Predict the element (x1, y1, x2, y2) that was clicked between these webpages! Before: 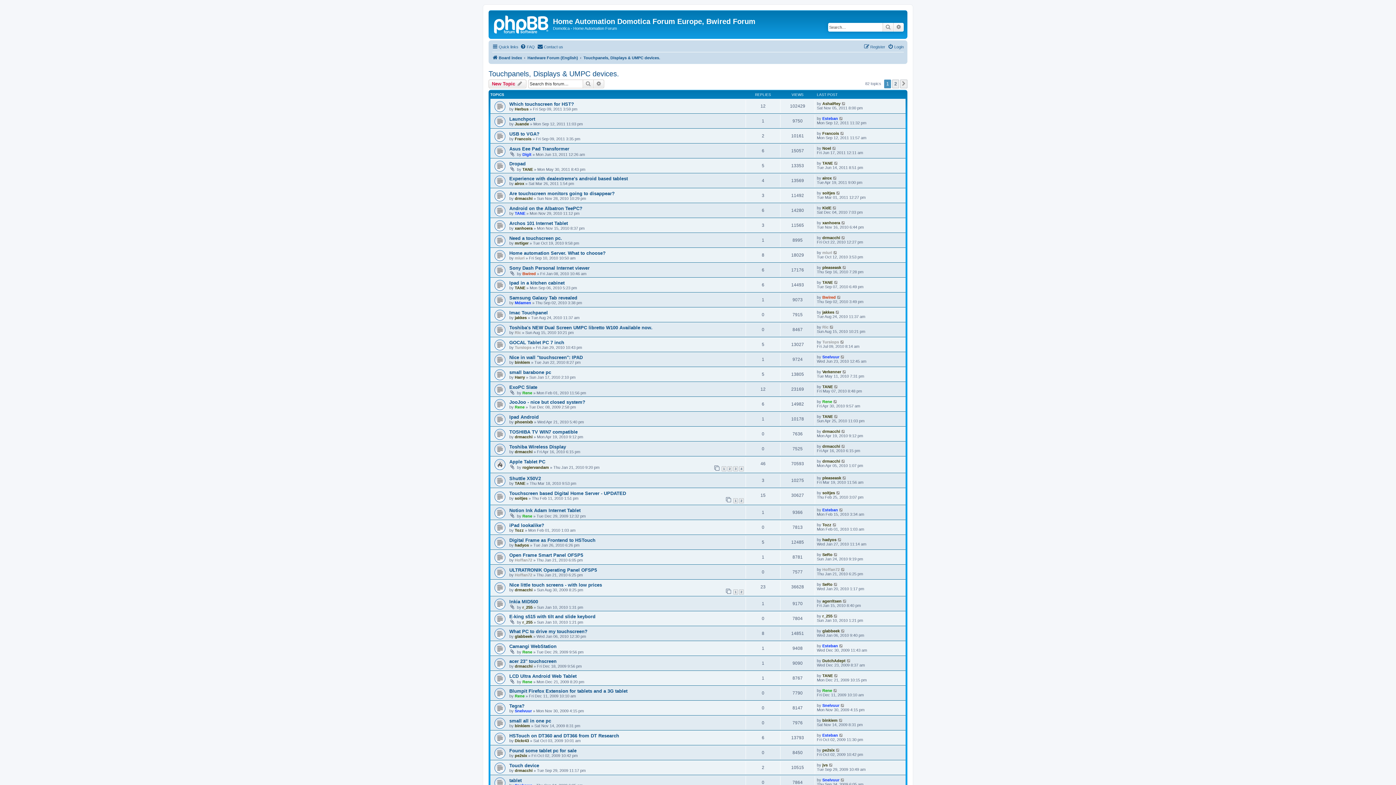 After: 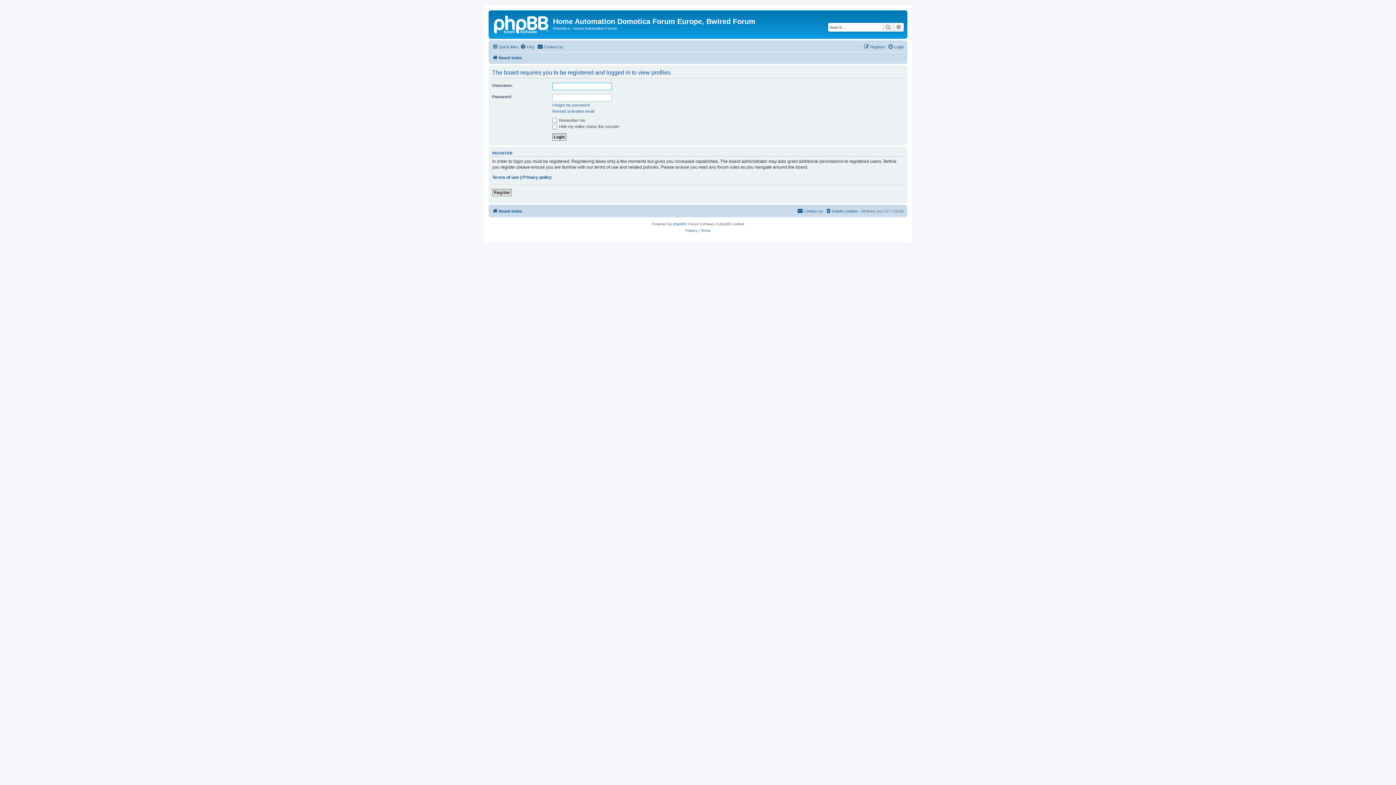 Action: bbox: (822, 250, 832, 254) label: miuri